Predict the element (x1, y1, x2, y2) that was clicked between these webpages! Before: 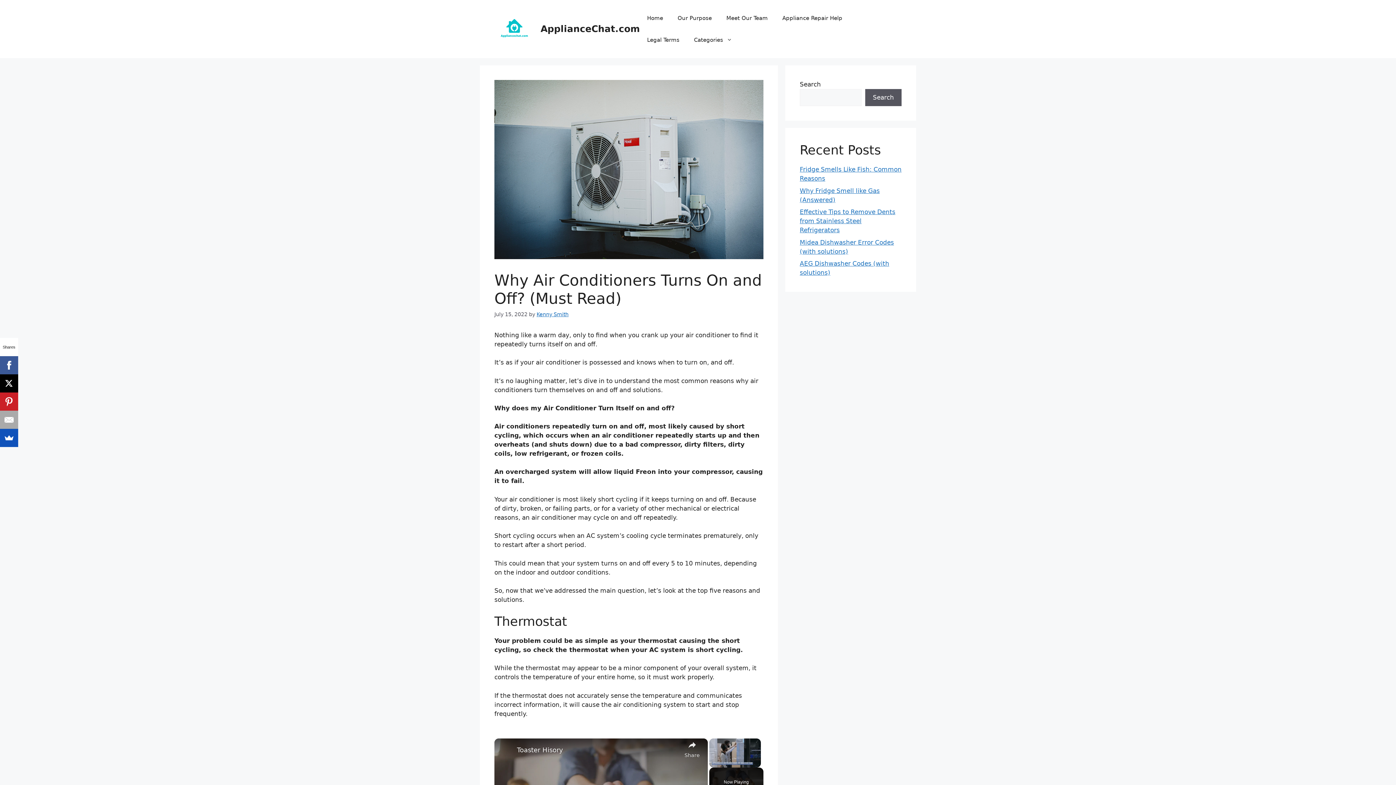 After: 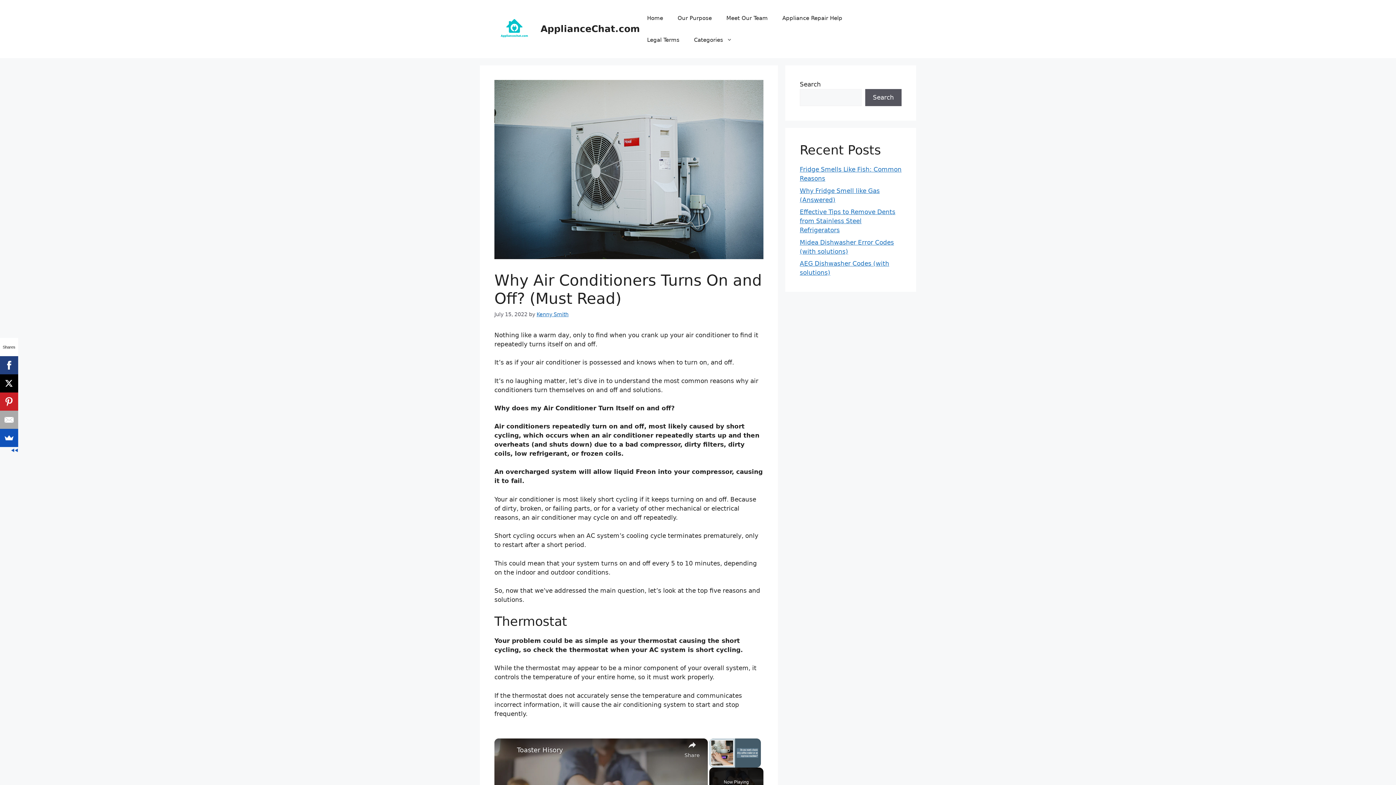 Action: bbox: (0, 356, 18, 374)